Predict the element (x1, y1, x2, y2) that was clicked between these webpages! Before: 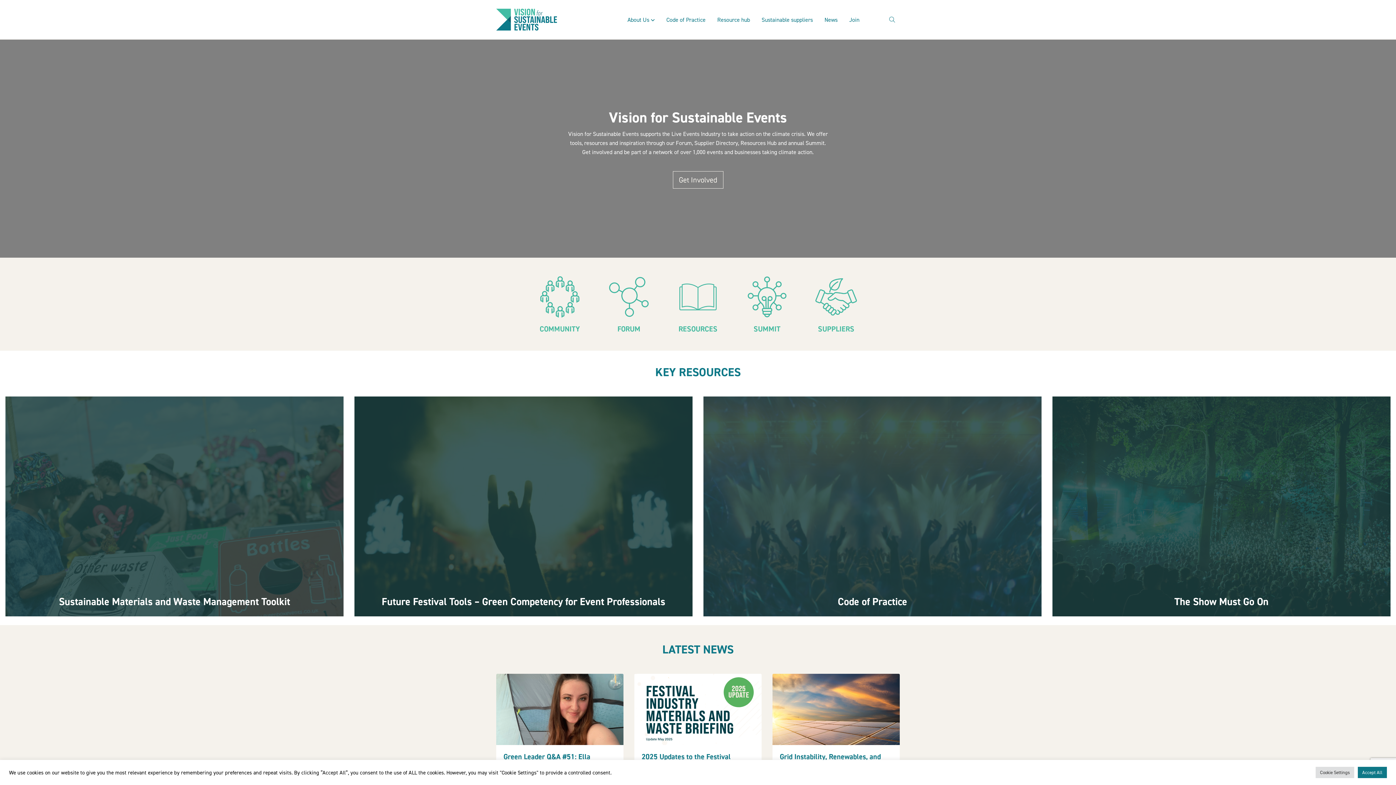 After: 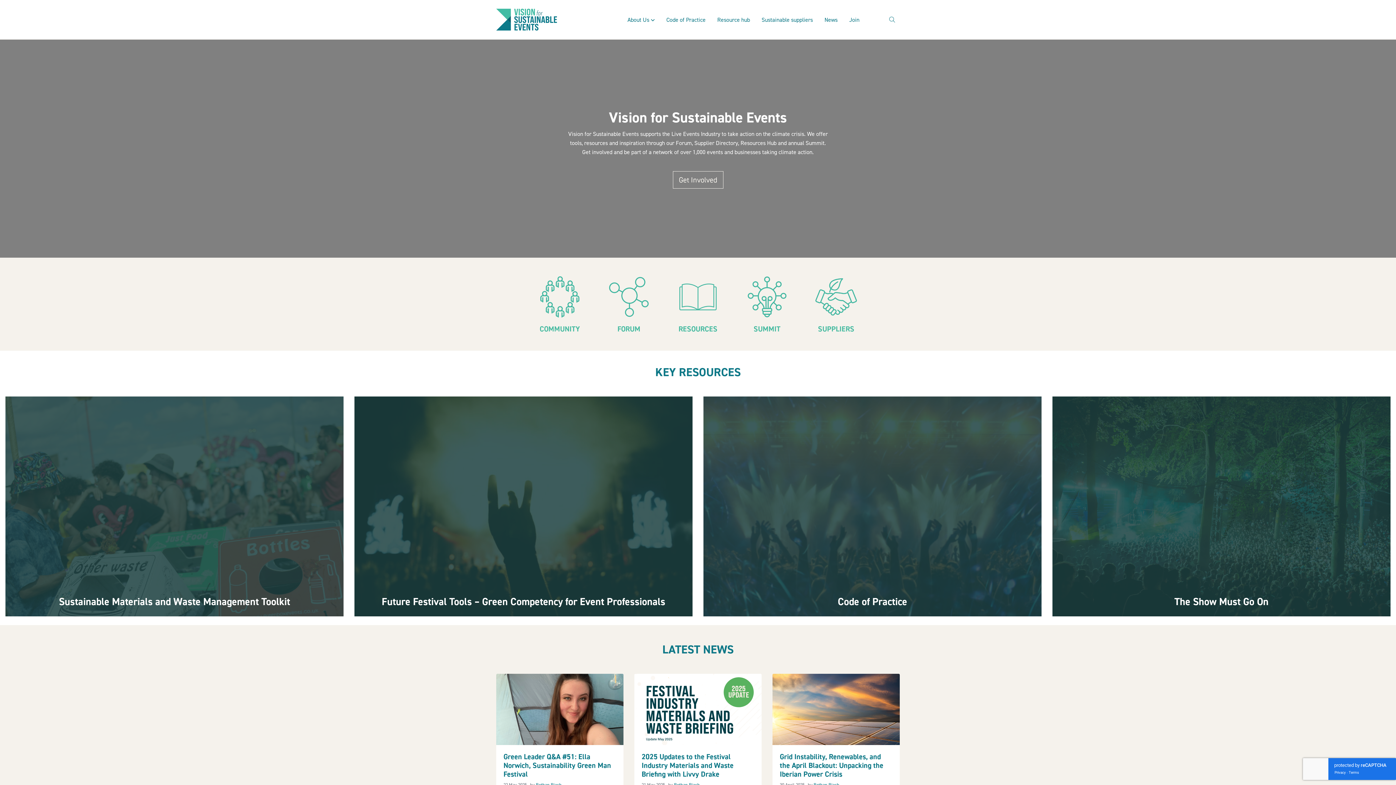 Action: bbox: (1358, 767, 1387, 778) label: Accept All